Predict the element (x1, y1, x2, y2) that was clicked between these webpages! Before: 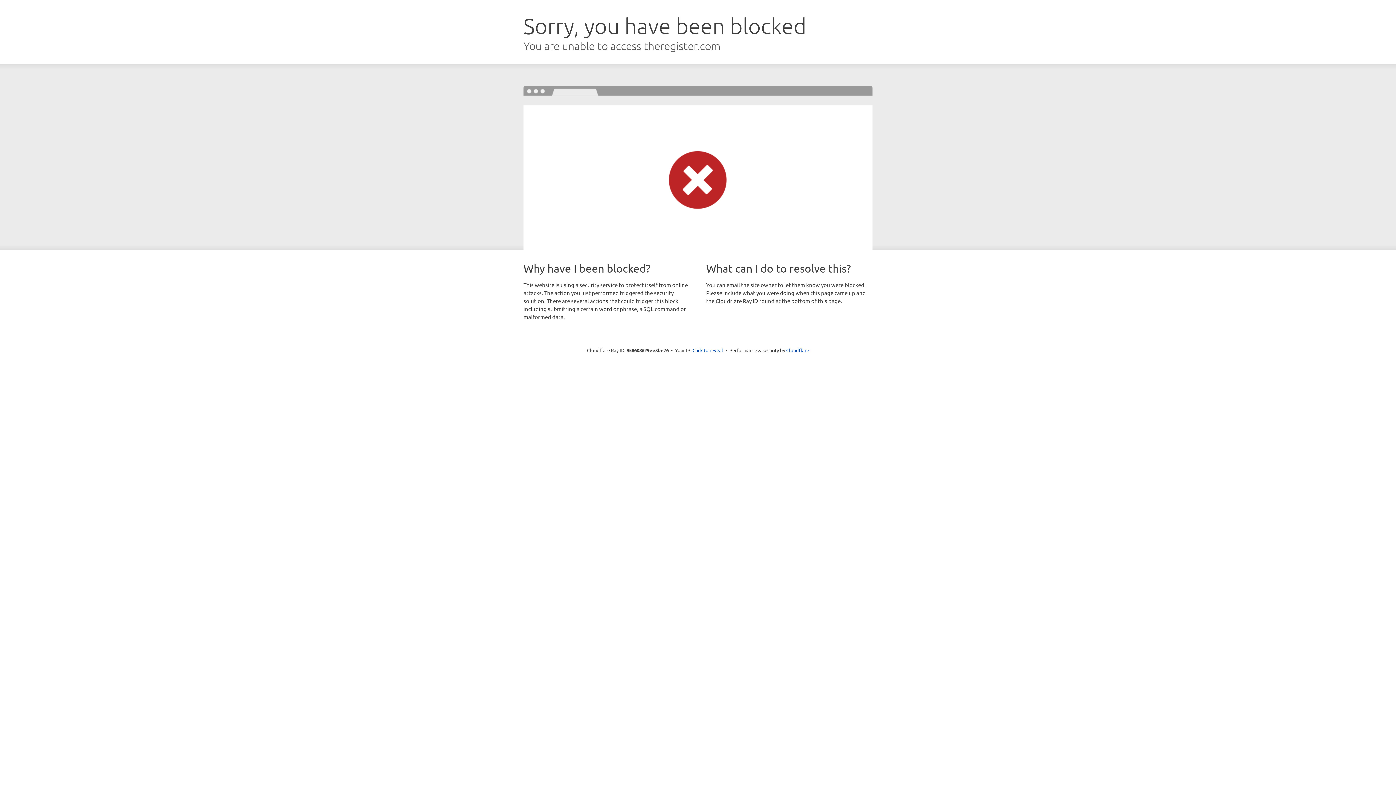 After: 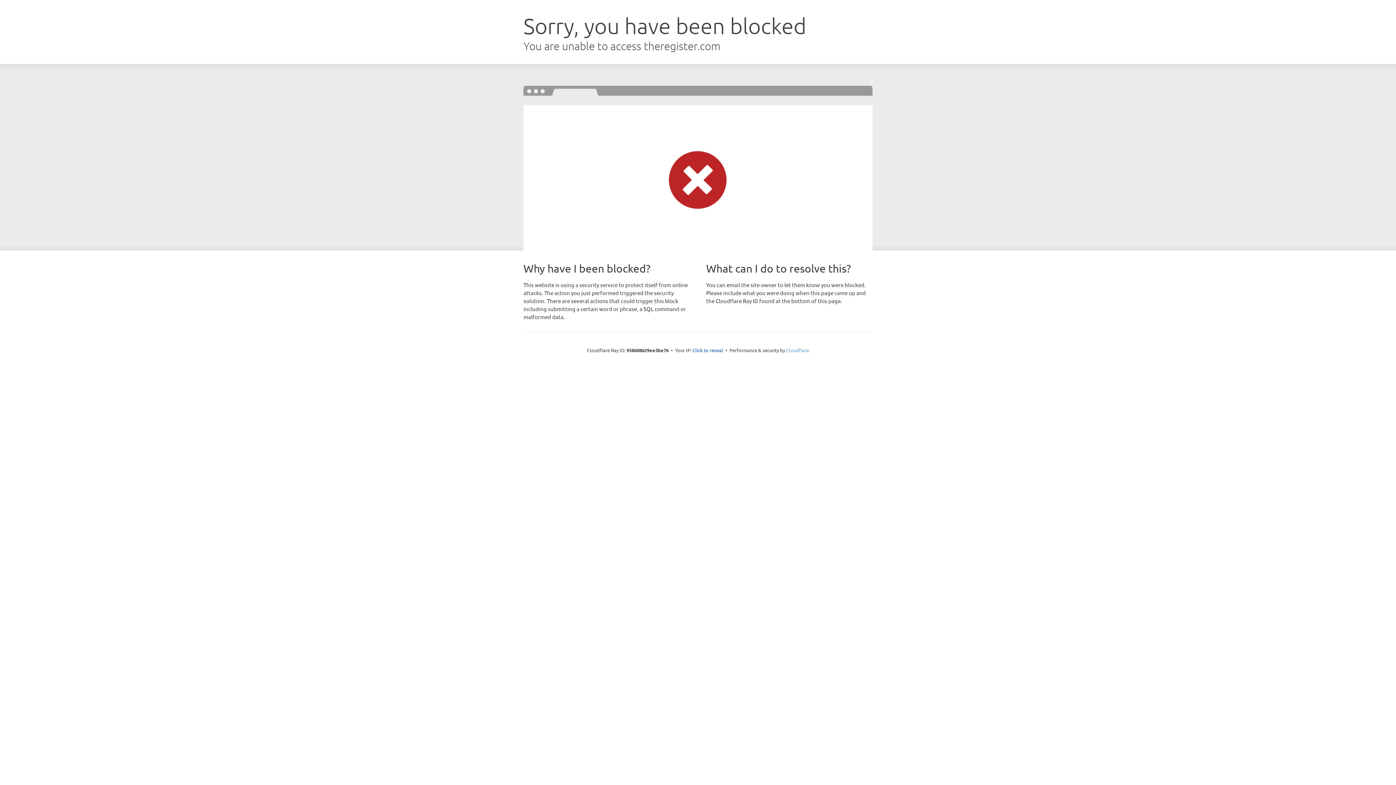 Action: label: Cloudflare bbox: (786, 347, 809, 353)